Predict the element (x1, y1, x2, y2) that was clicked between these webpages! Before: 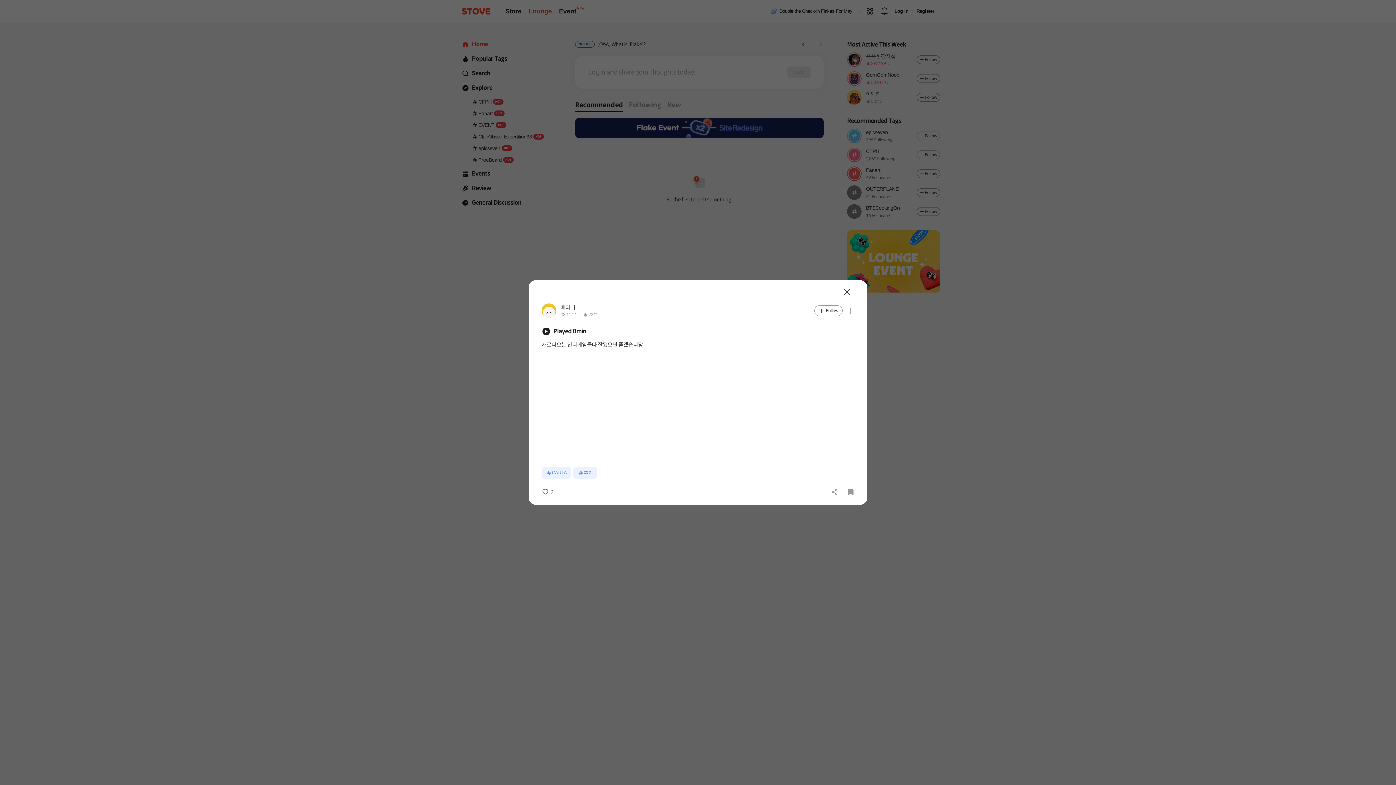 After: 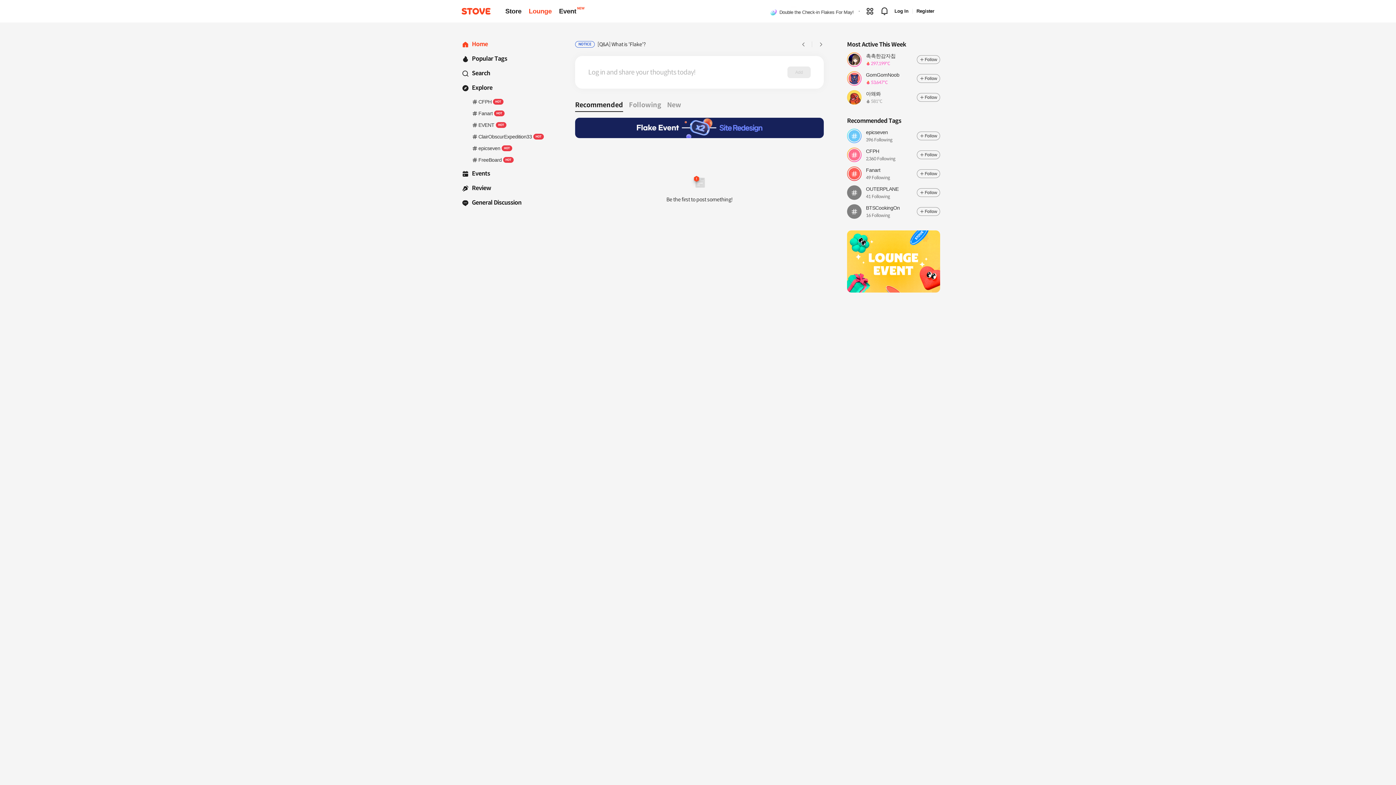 Action: bbox: (835, 216, 846, 224) label: Close